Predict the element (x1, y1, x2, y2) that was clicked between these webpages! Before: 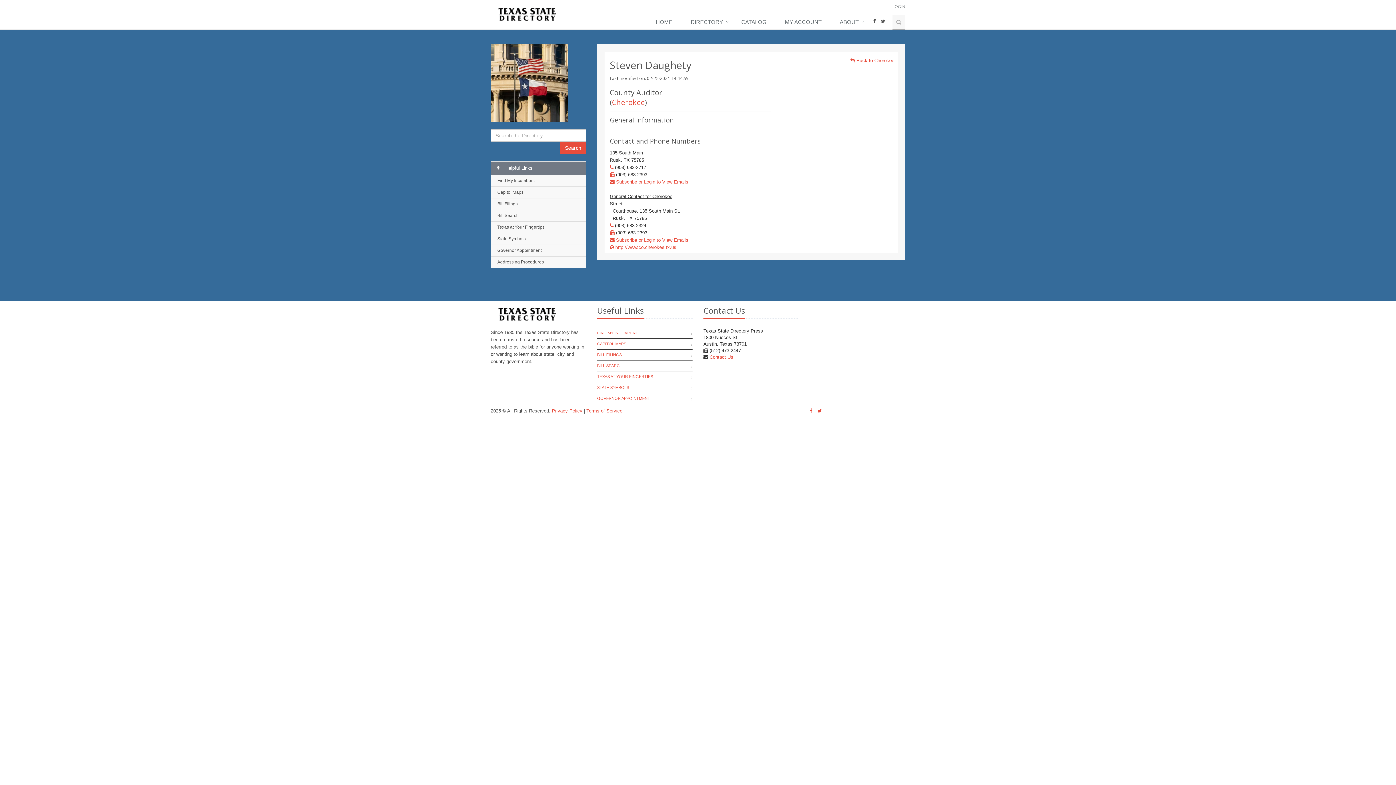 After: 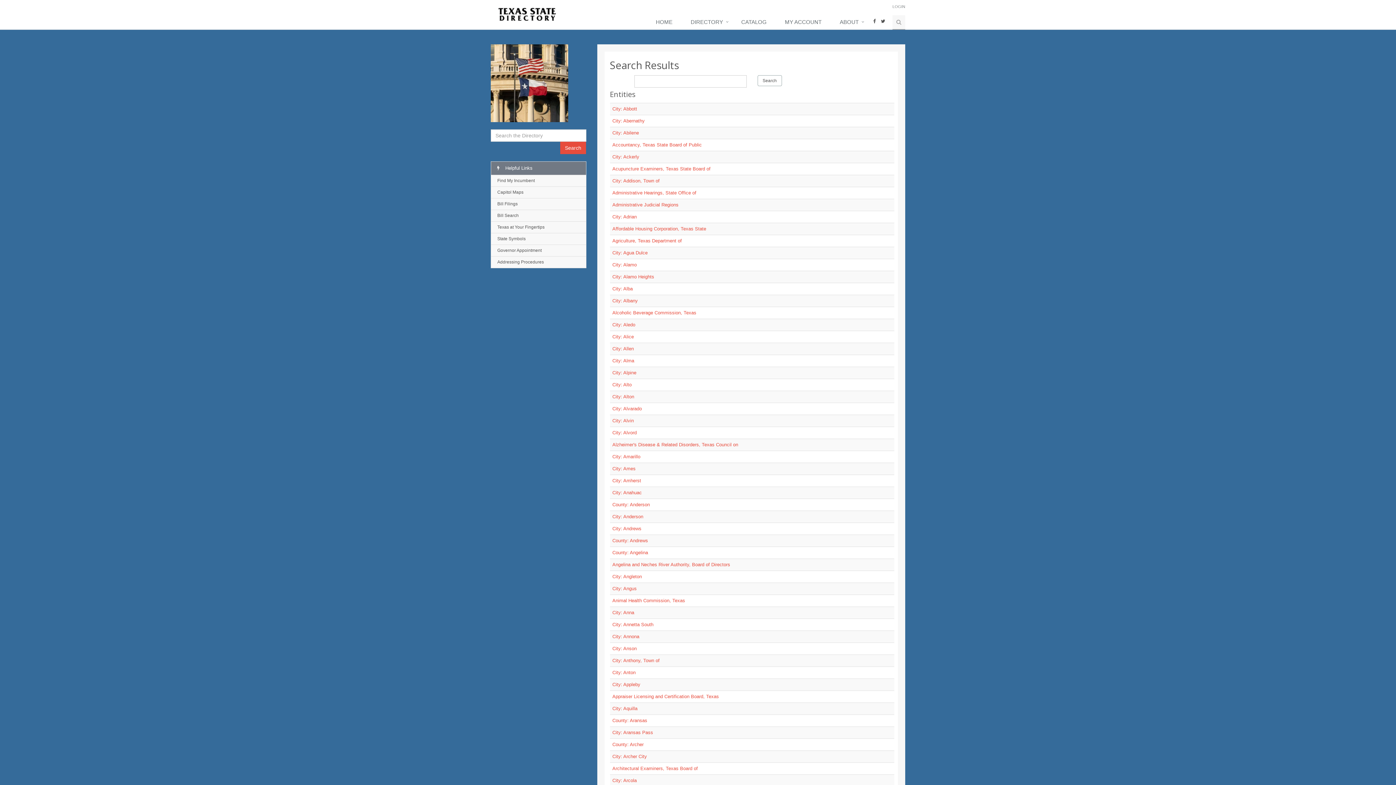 Action: label: Search bbox: (560, 141, 586, 154)